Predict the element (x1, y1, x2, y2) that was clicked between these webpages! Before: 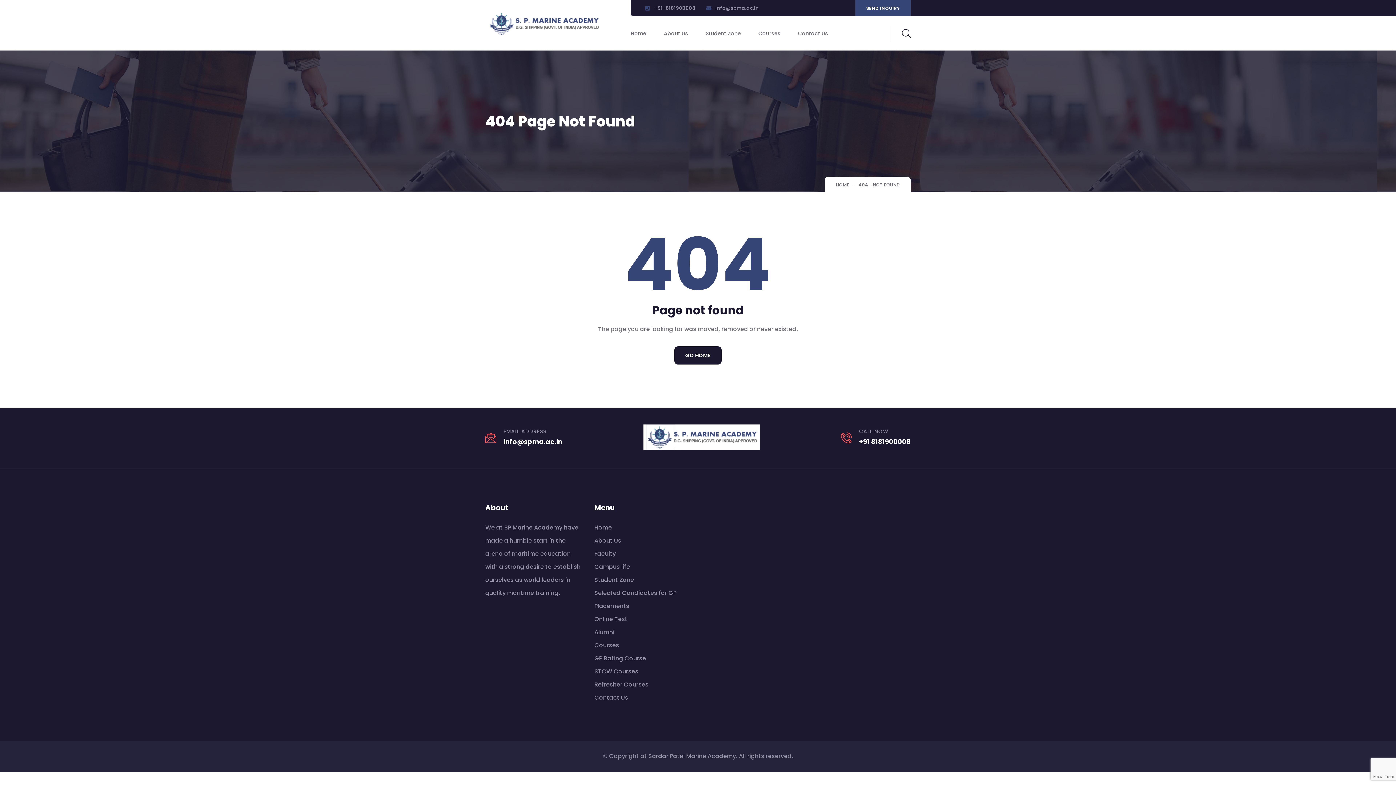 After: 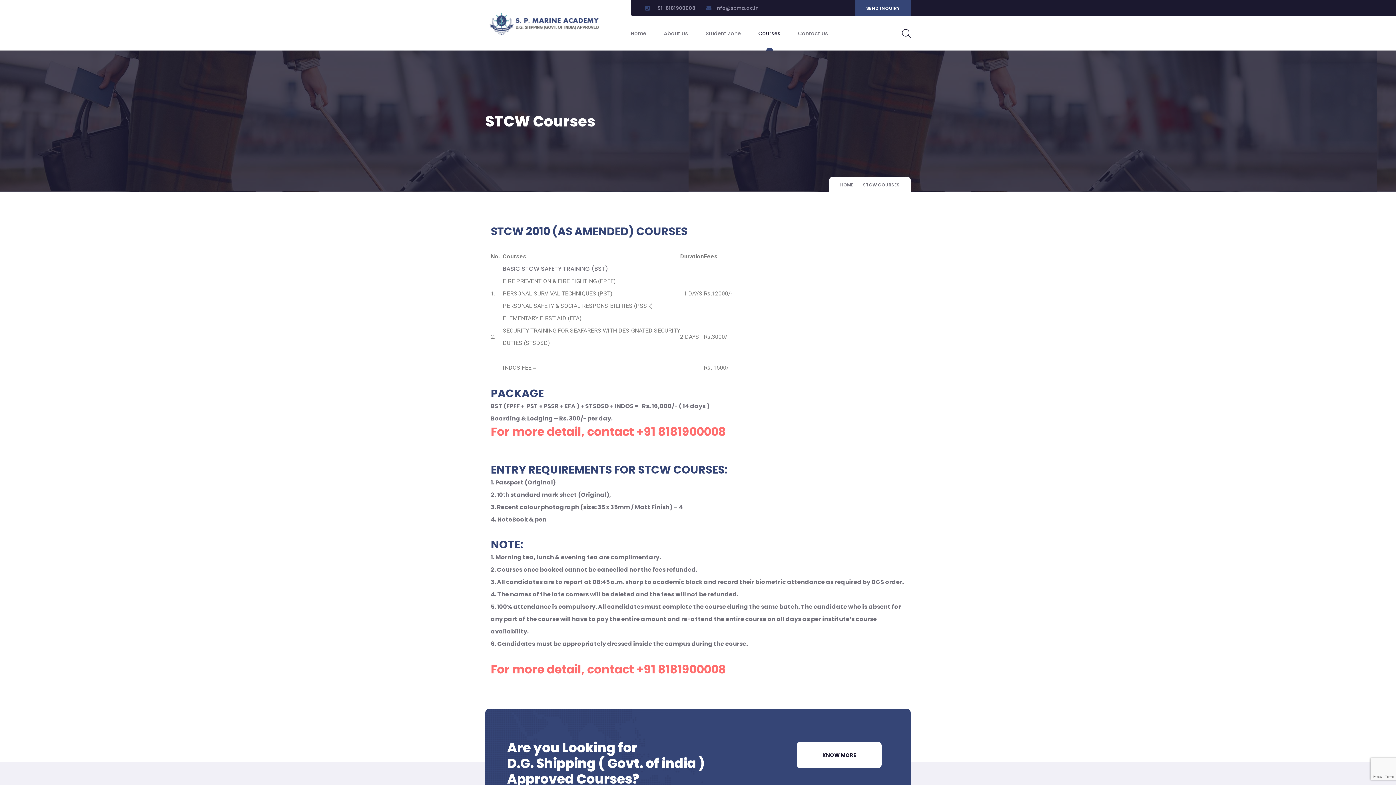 Action: label: STCW Courses bbox: (594, 667, 638, 676)